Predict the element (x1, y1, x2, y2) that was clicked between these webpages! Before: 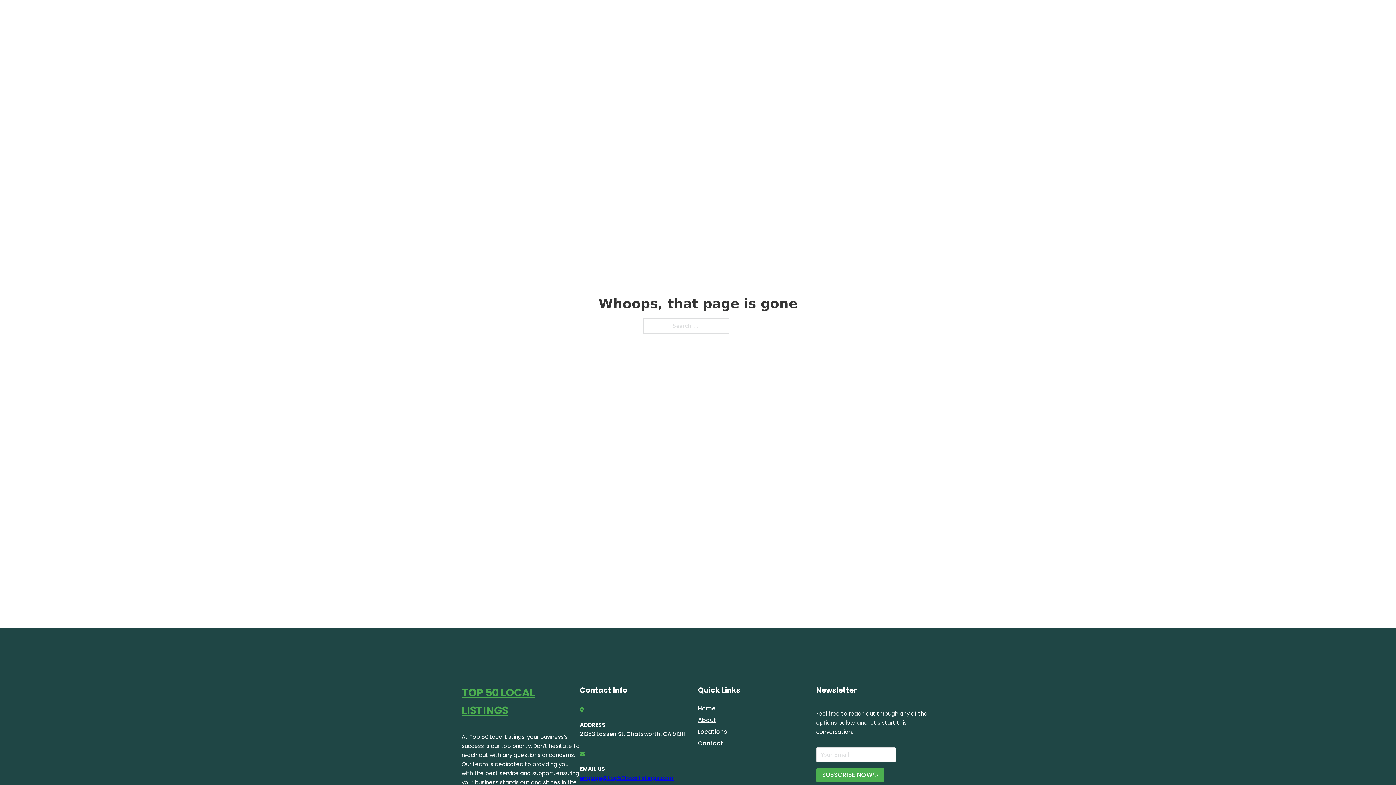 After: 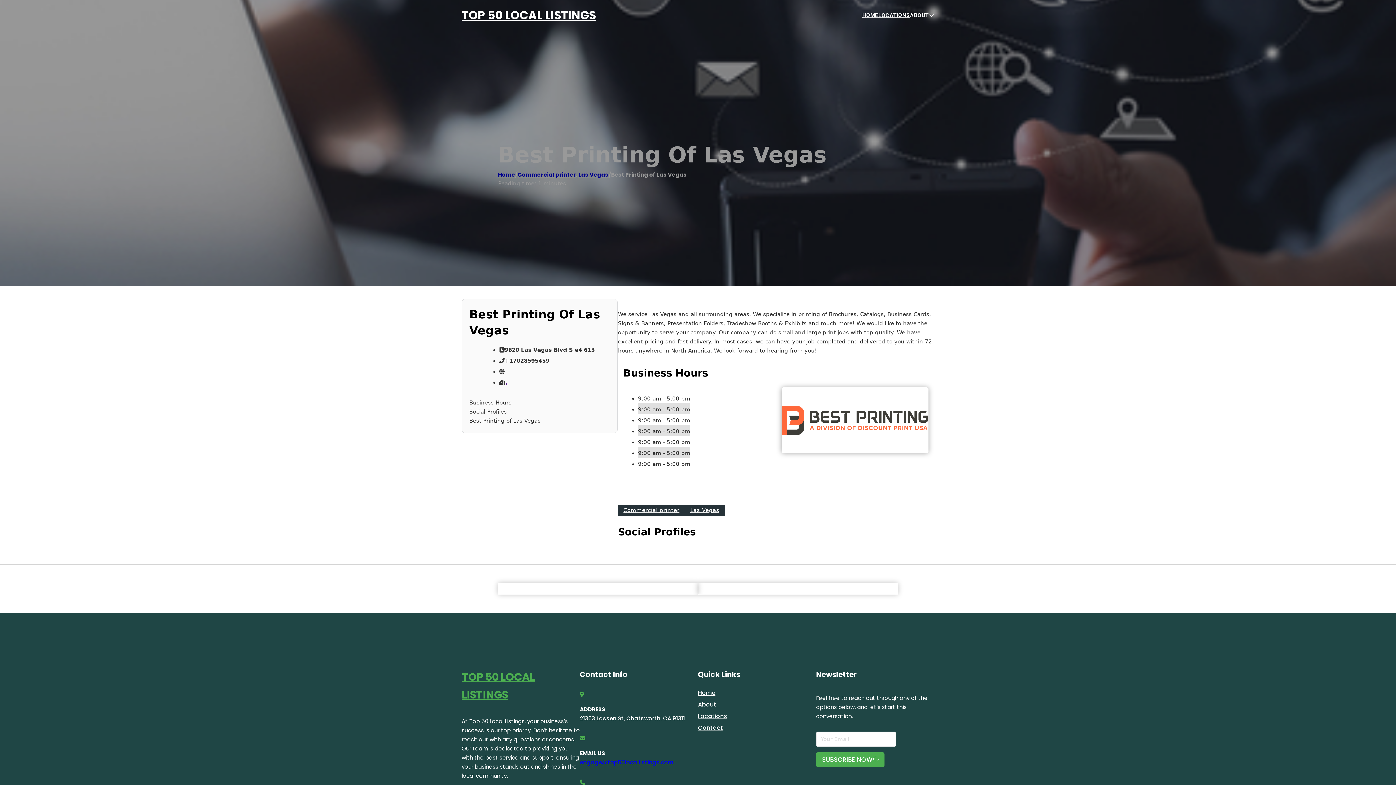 Action: bbox: (461, 684, 580, 719) label: TOP 50 LOCAL LISTINGS